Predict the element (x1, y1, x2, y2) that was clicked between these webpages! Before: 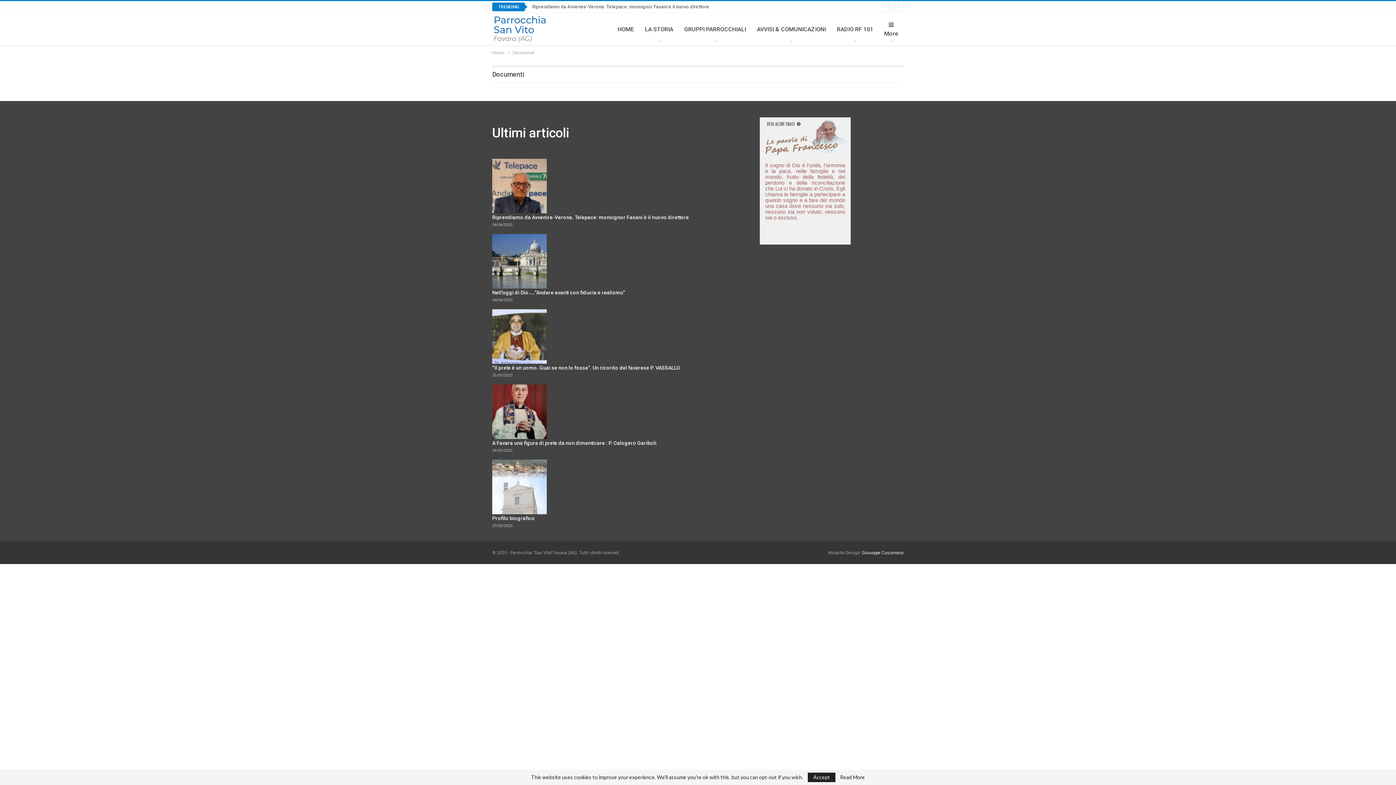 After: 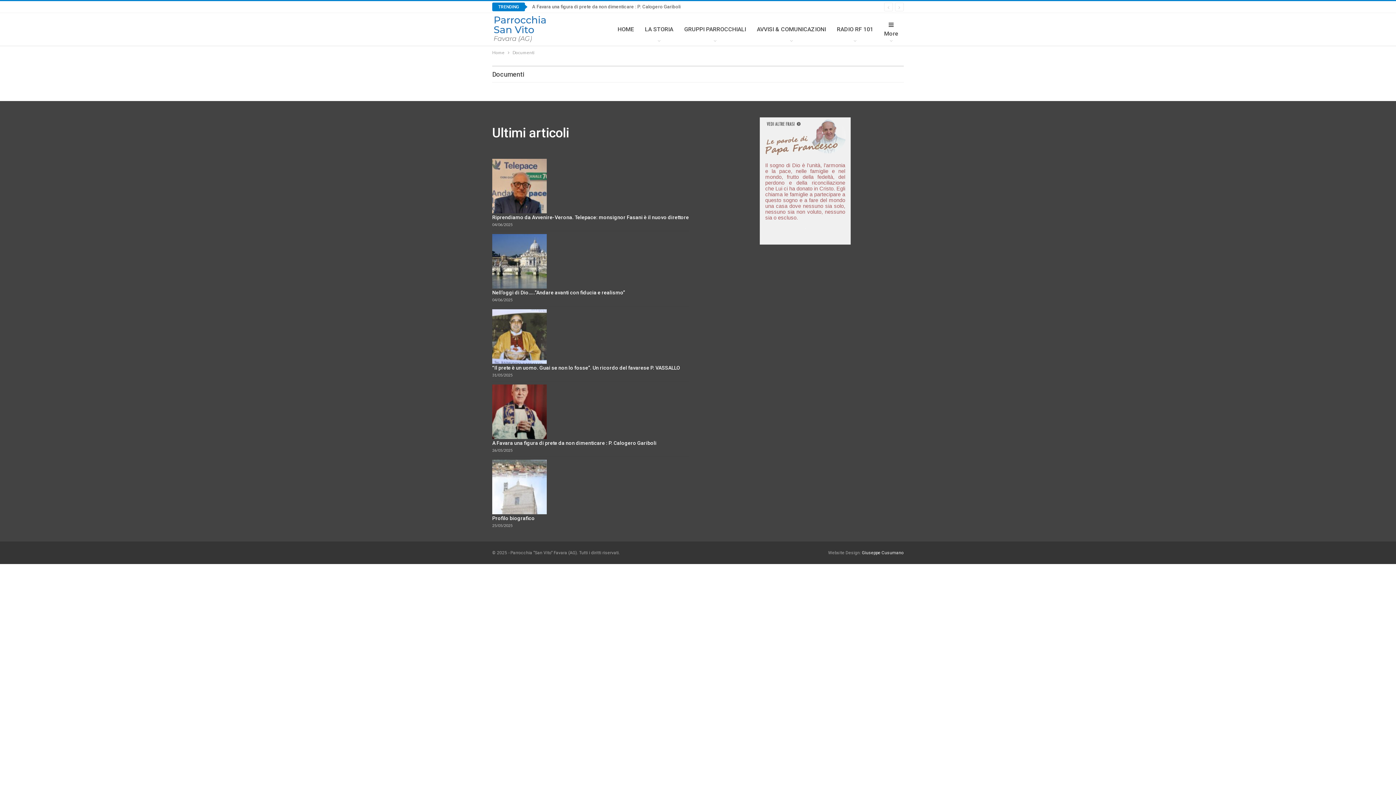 Action: bbox: (808, 773, 835, 782) label: Accept